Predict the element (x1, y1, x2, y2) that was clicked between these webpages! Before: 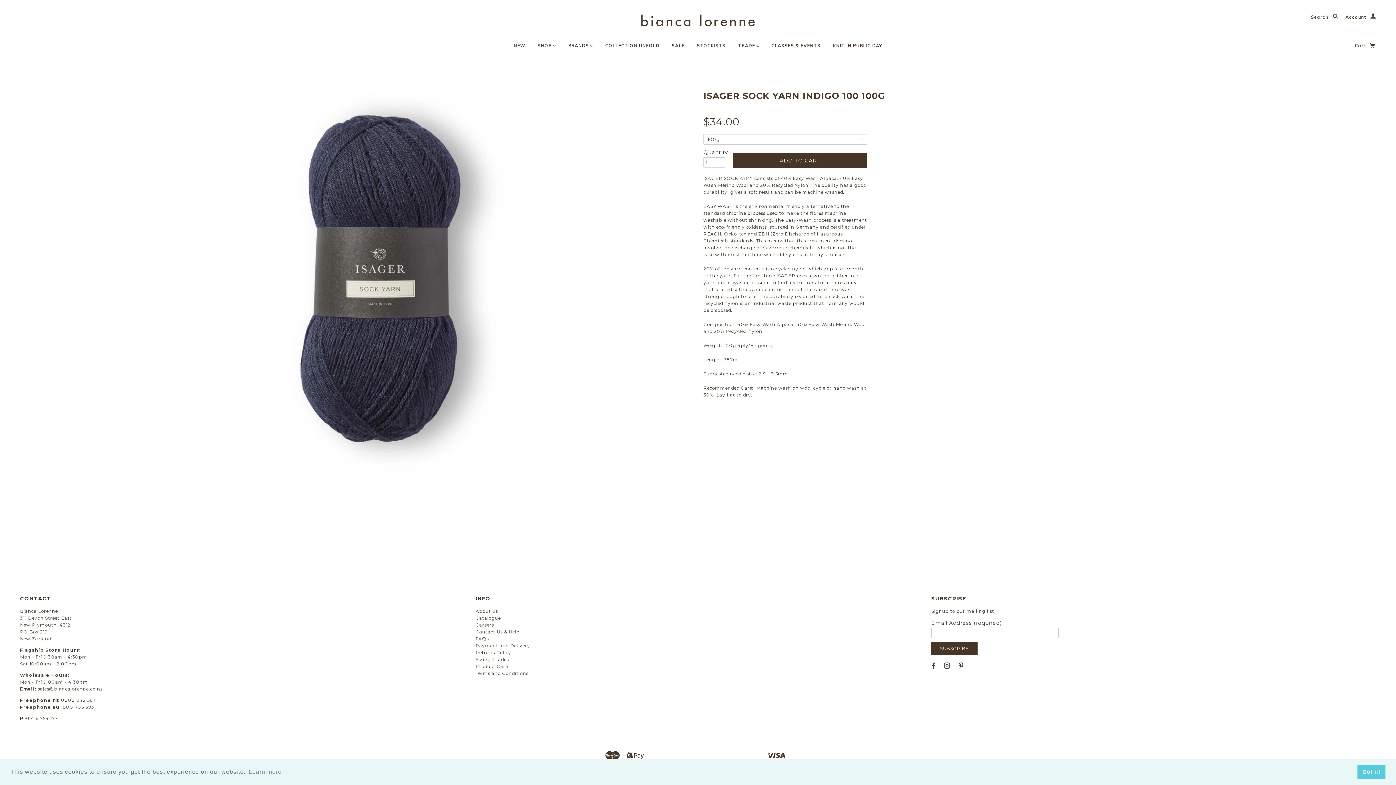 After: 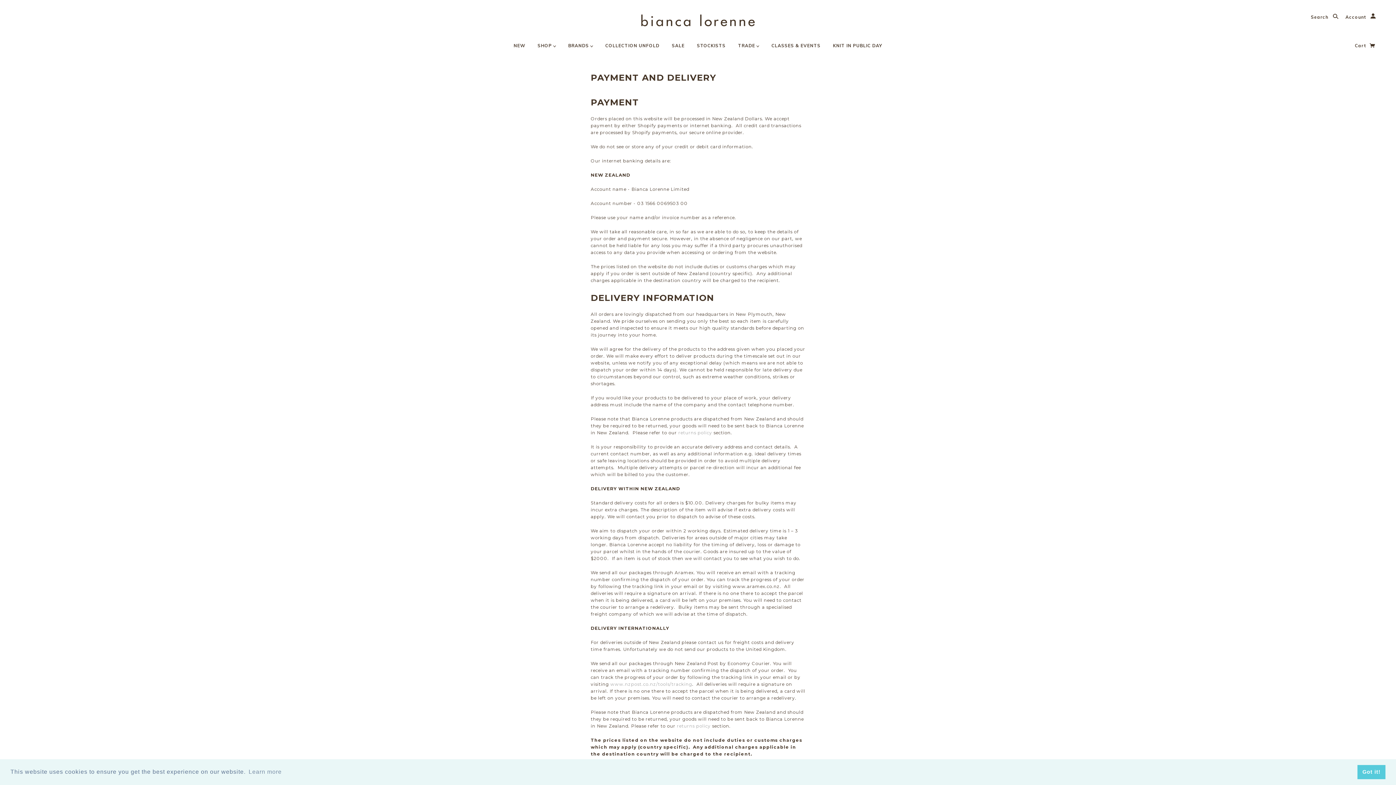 Action: label: Payment and Delivery bbox: (475, 643, 530, 648)